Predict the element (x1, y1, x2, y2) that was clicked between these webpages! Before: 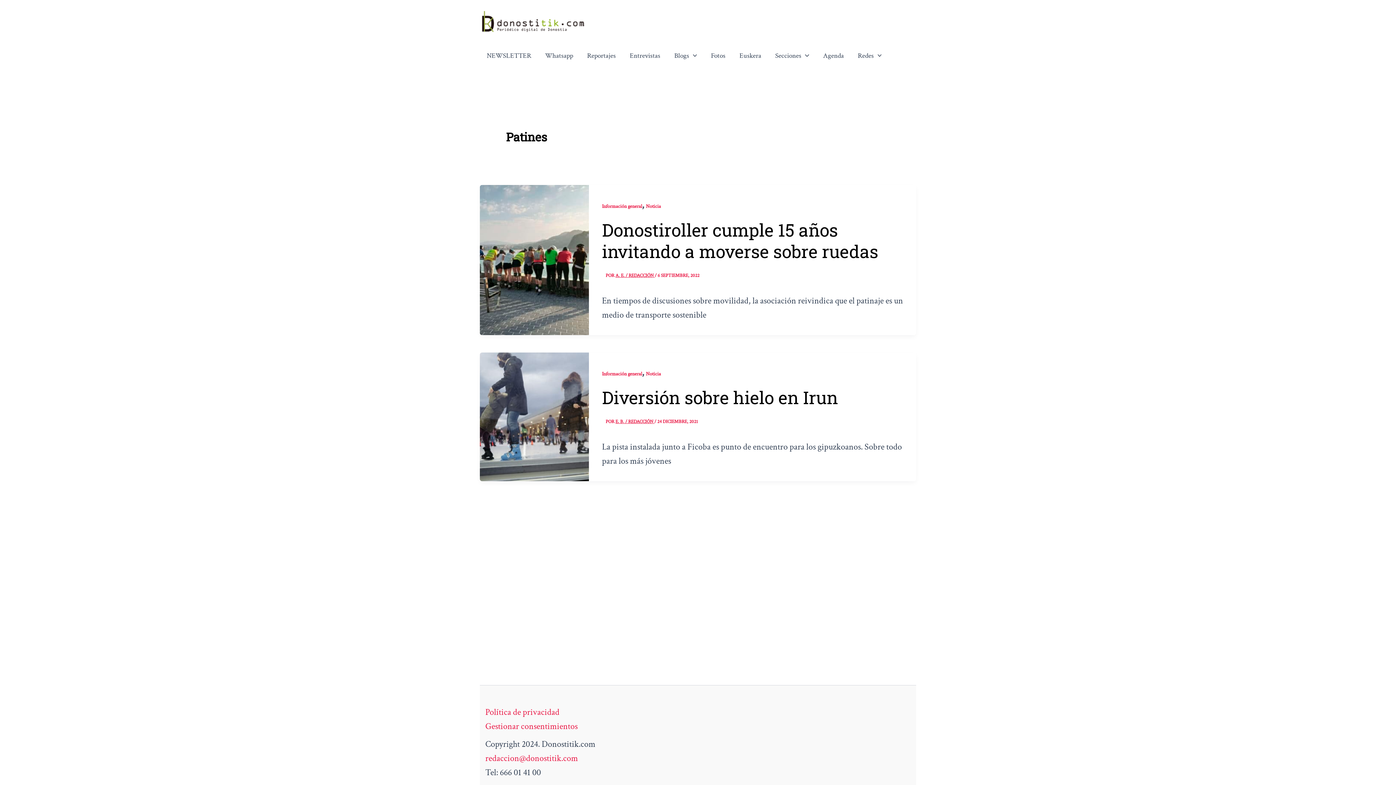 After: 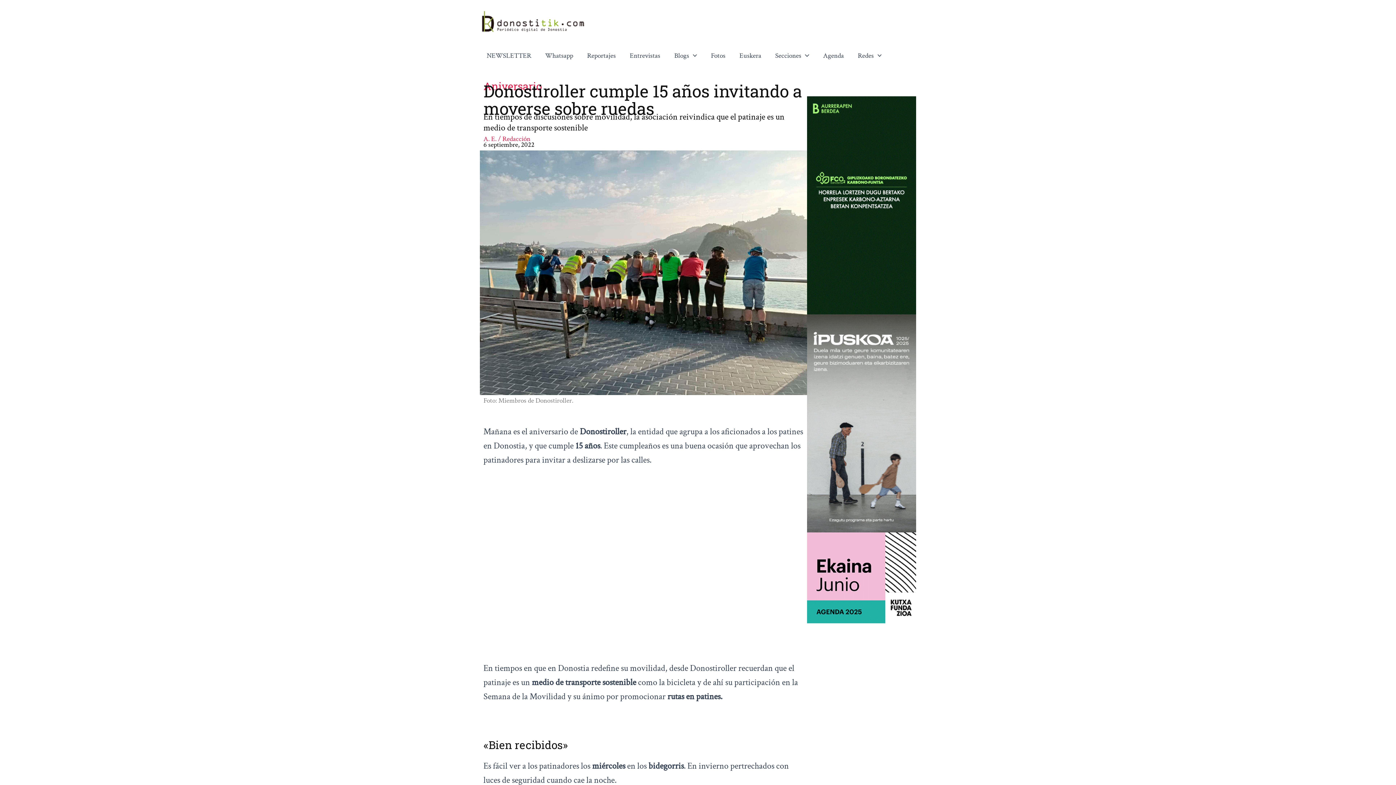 Action: label: Leer: Donostiroller cumple 15 años invitando a moverse sobre ruedas bbox: (480, 253, 589, 264)